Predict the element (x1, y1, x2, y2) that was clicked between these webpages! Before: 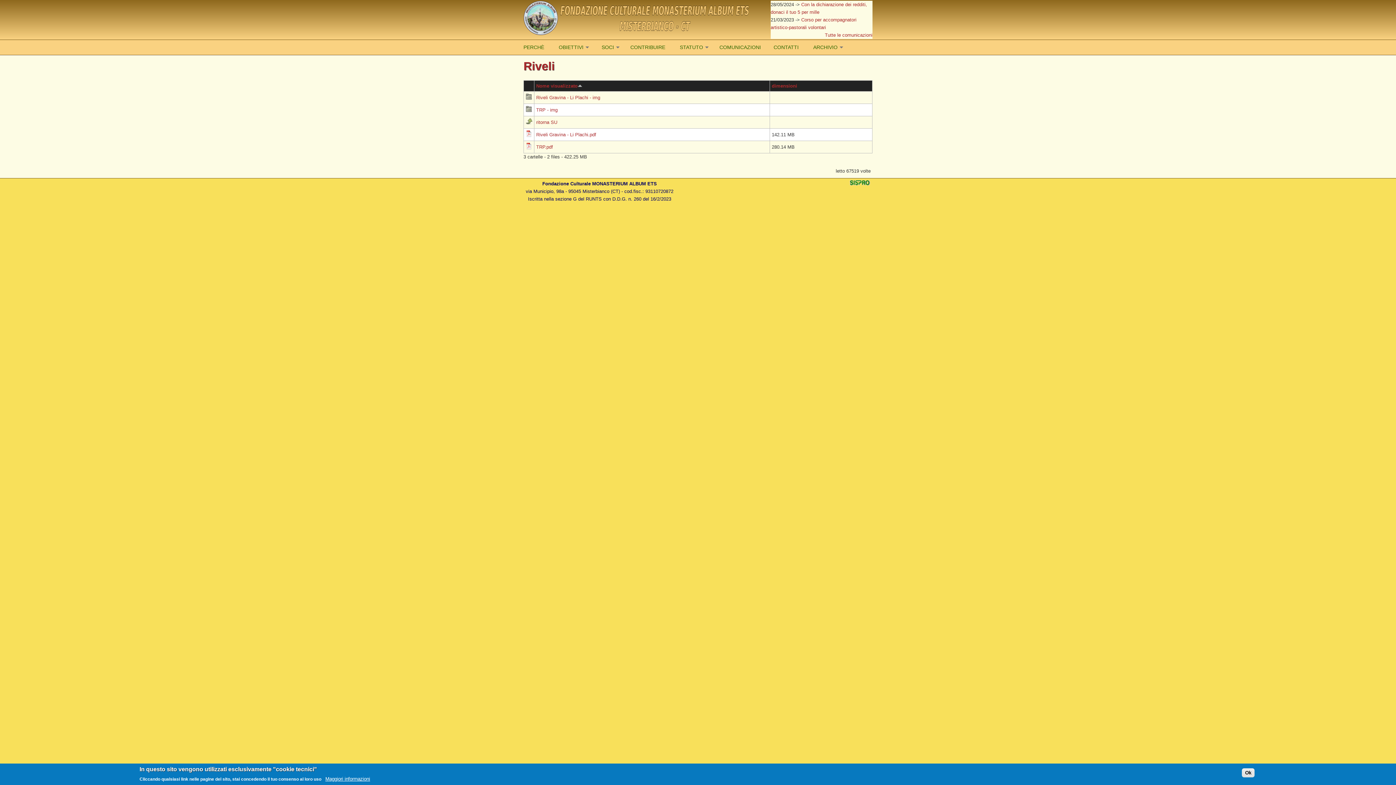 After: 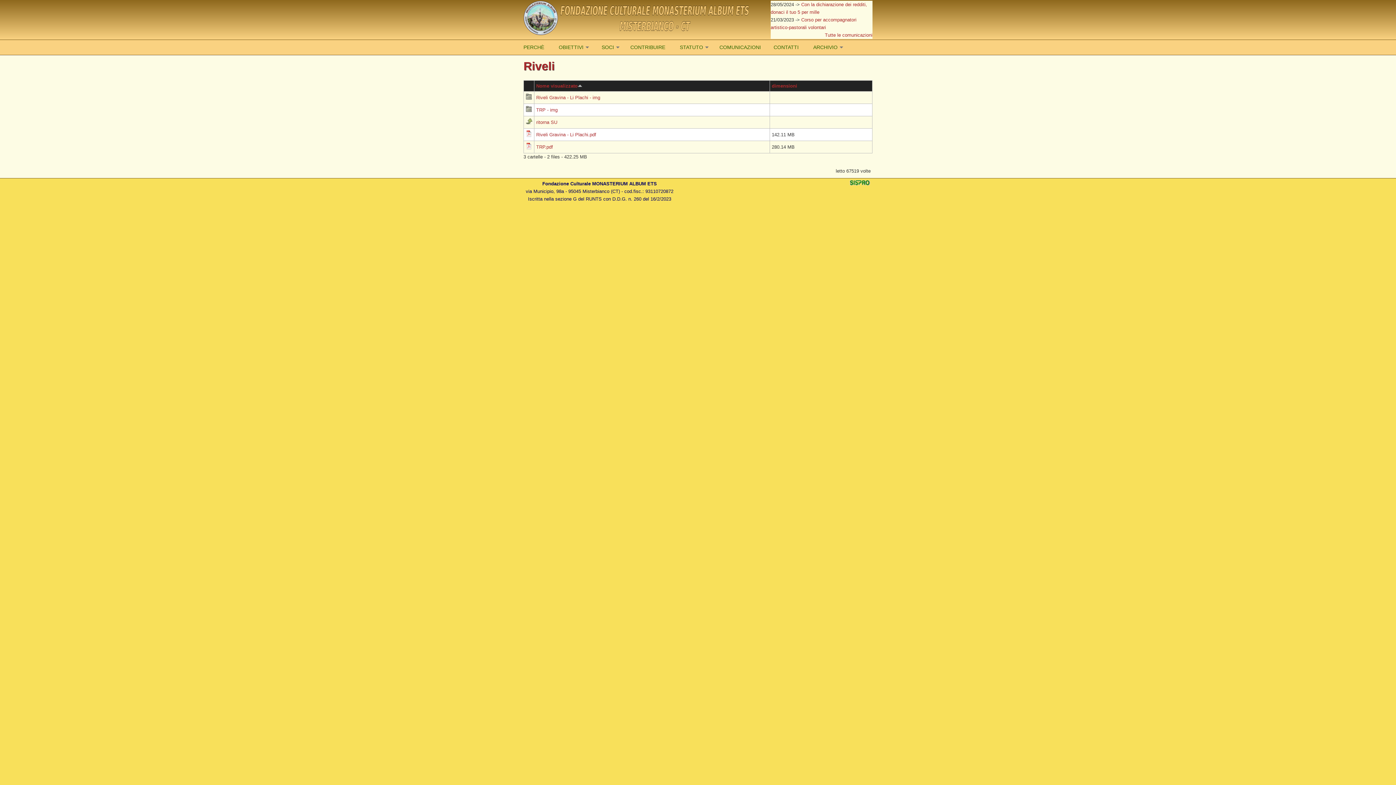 Action: bbox: (536, 144, 553, 149) label: TRP.pdf